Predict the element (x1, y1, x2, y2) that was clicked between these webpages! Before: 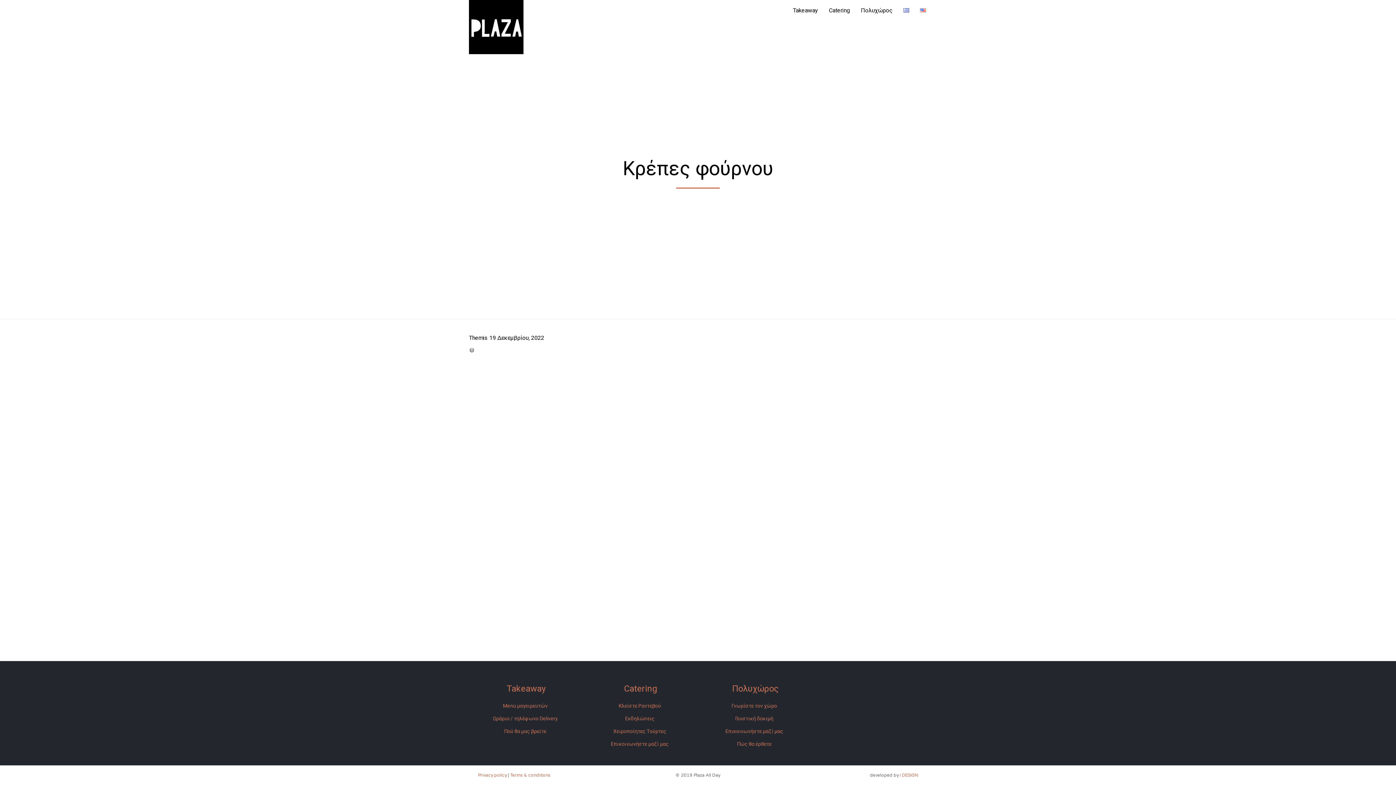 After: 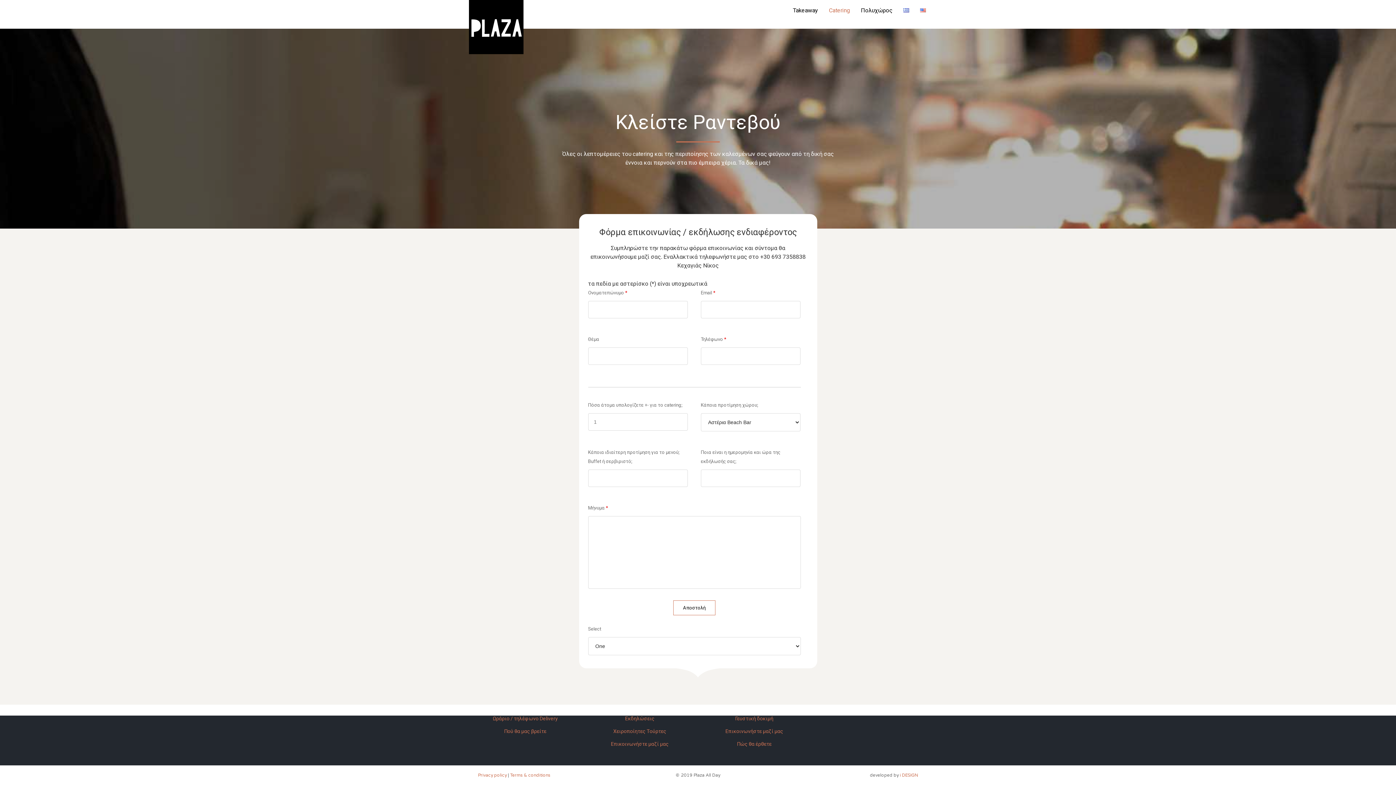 Action: bbox: (594, 700, 687, 713) label: Κλείστε Ραντεβού